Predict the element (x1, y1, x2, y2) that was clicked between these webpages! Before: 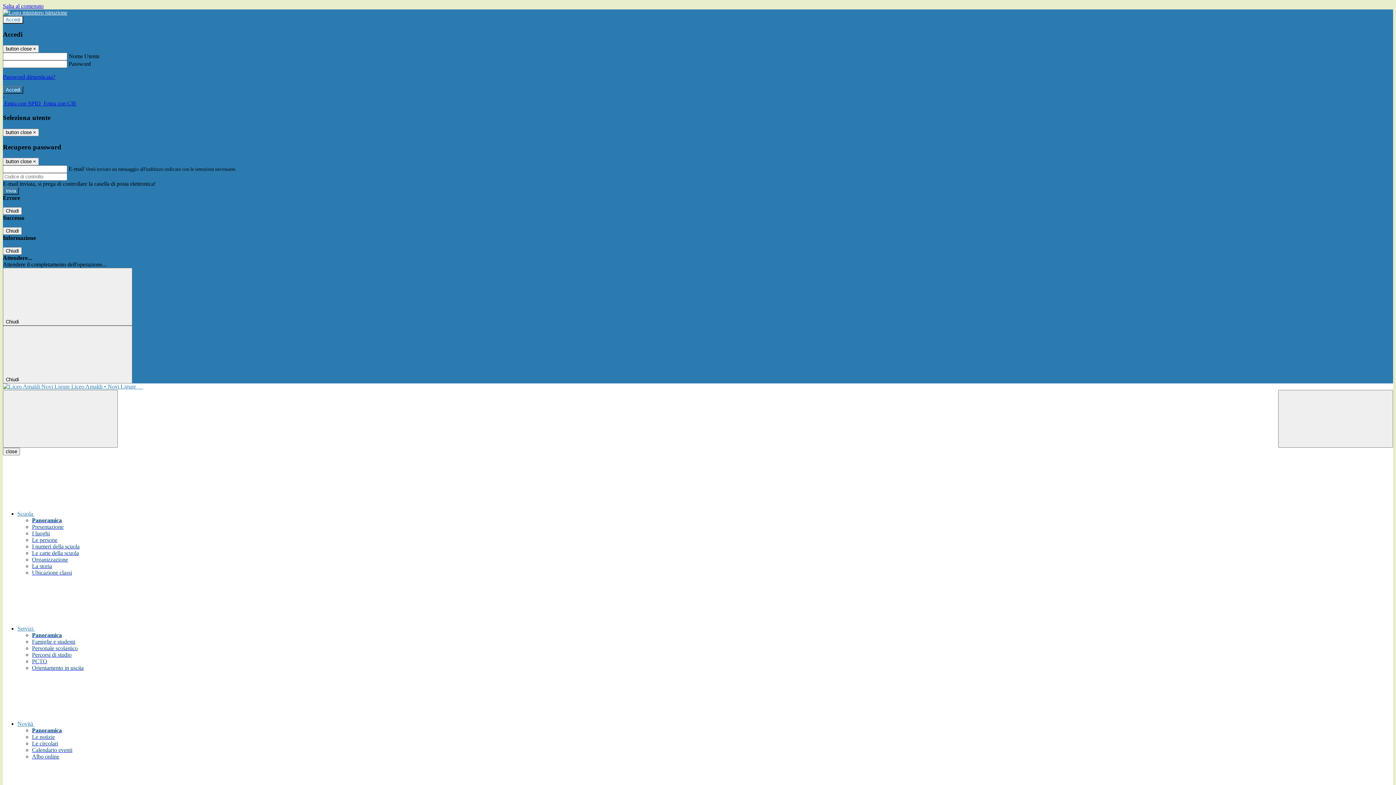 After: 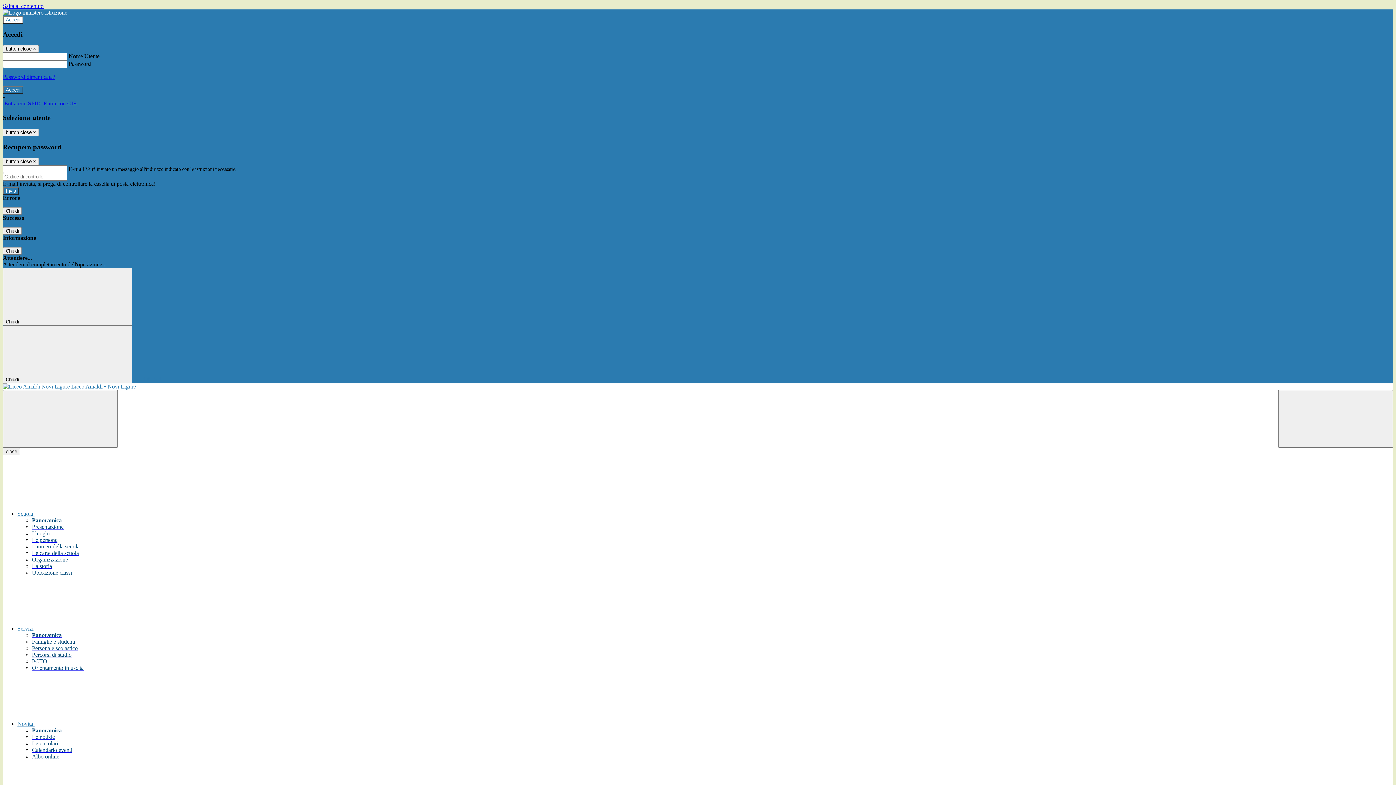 Action: bbox: (32, 747, 72, 753) label: Calendario eventi